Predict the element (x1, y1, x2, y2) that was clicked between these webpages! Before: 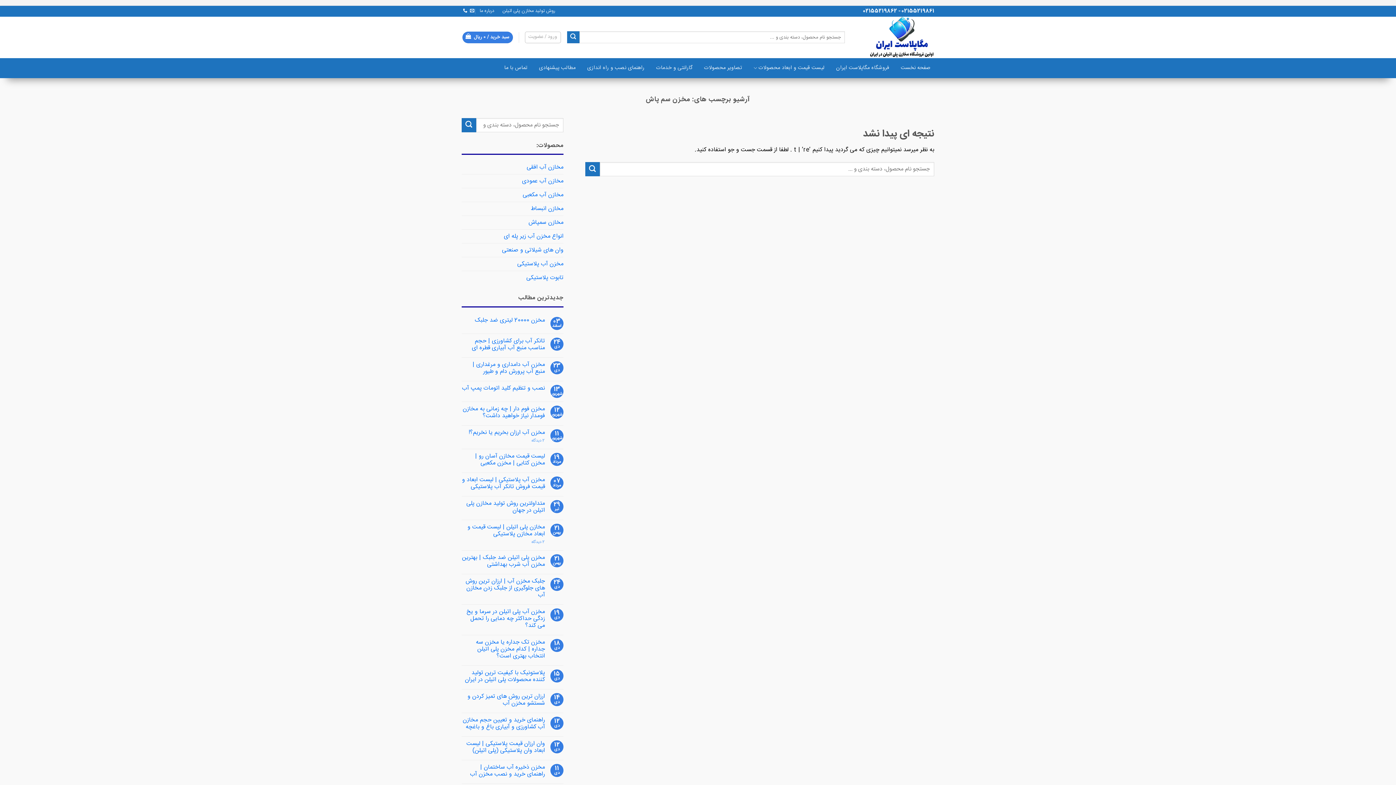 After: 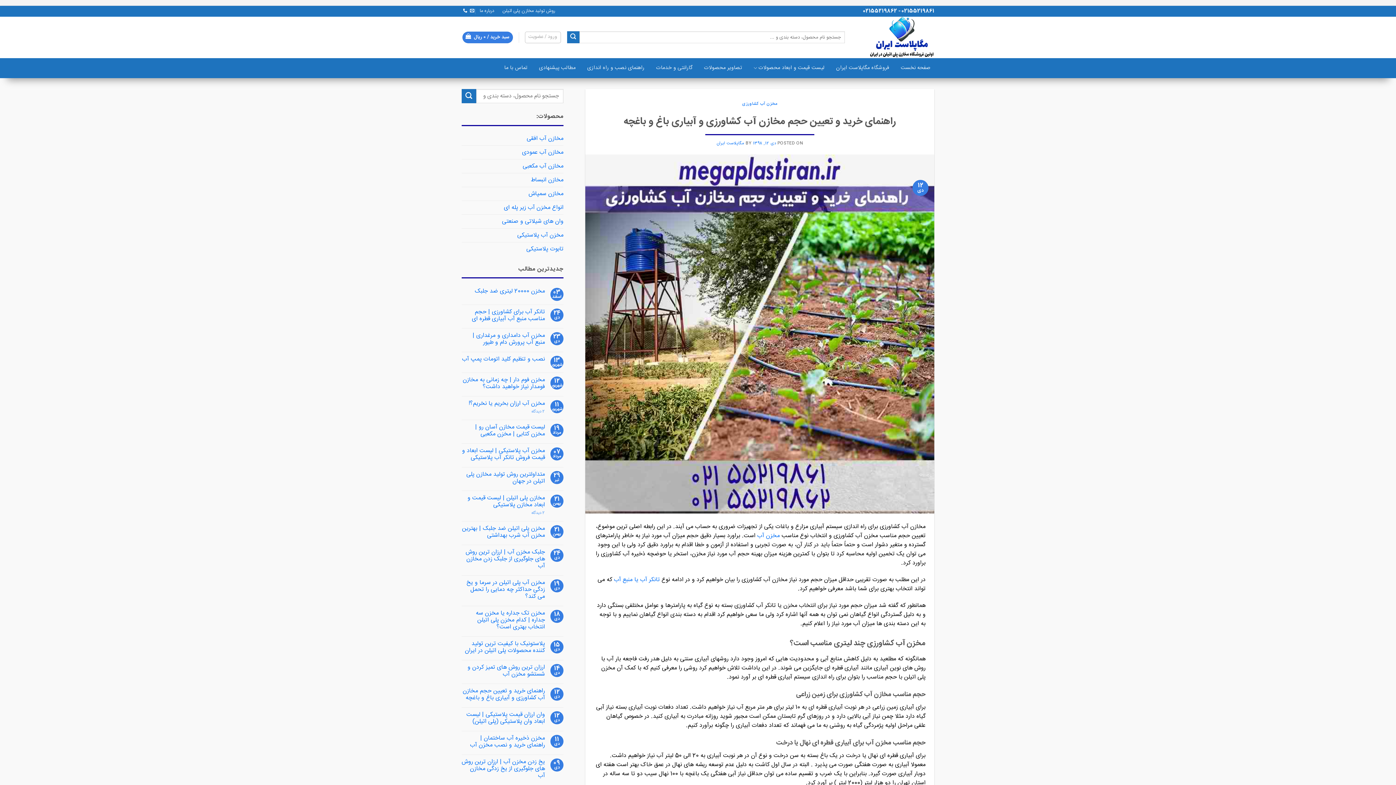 Action: label: راهنمای خرید و تعیین حجم مخازن آب کشاورزی و آبیاری باغ و باغچه bbox: (461, 716, 545, 730)